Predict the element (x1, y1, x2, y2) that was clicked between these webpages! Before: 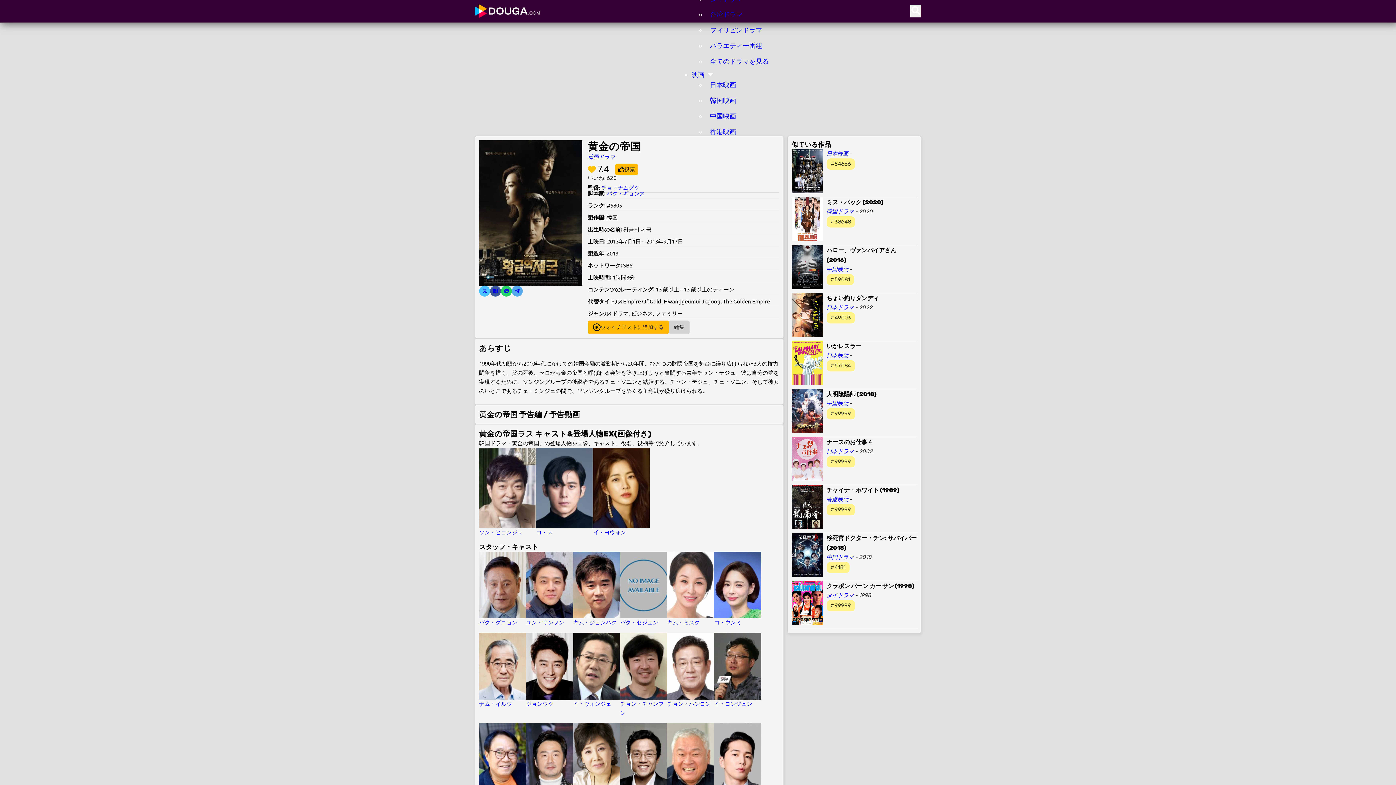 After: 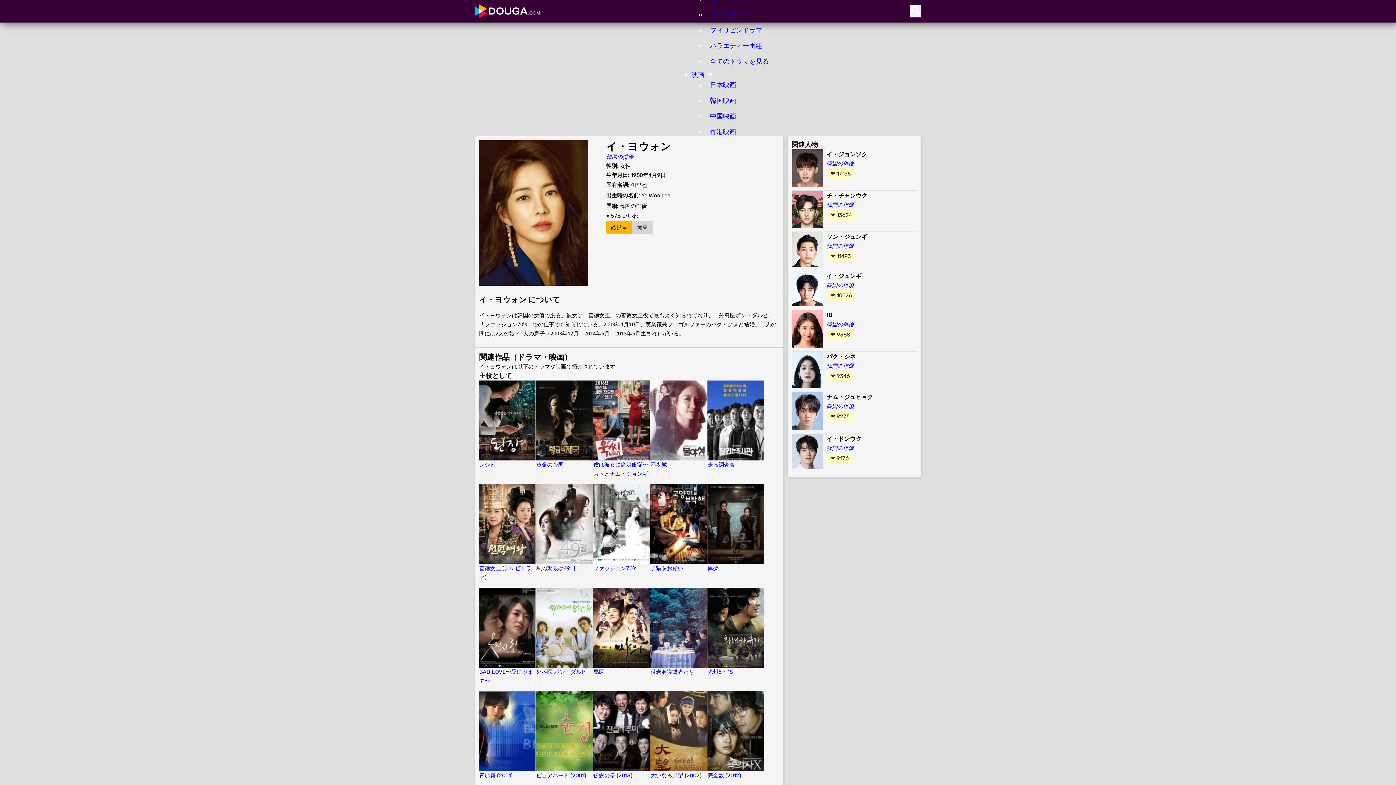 Action: bbox: (593, 448, 649, 528)